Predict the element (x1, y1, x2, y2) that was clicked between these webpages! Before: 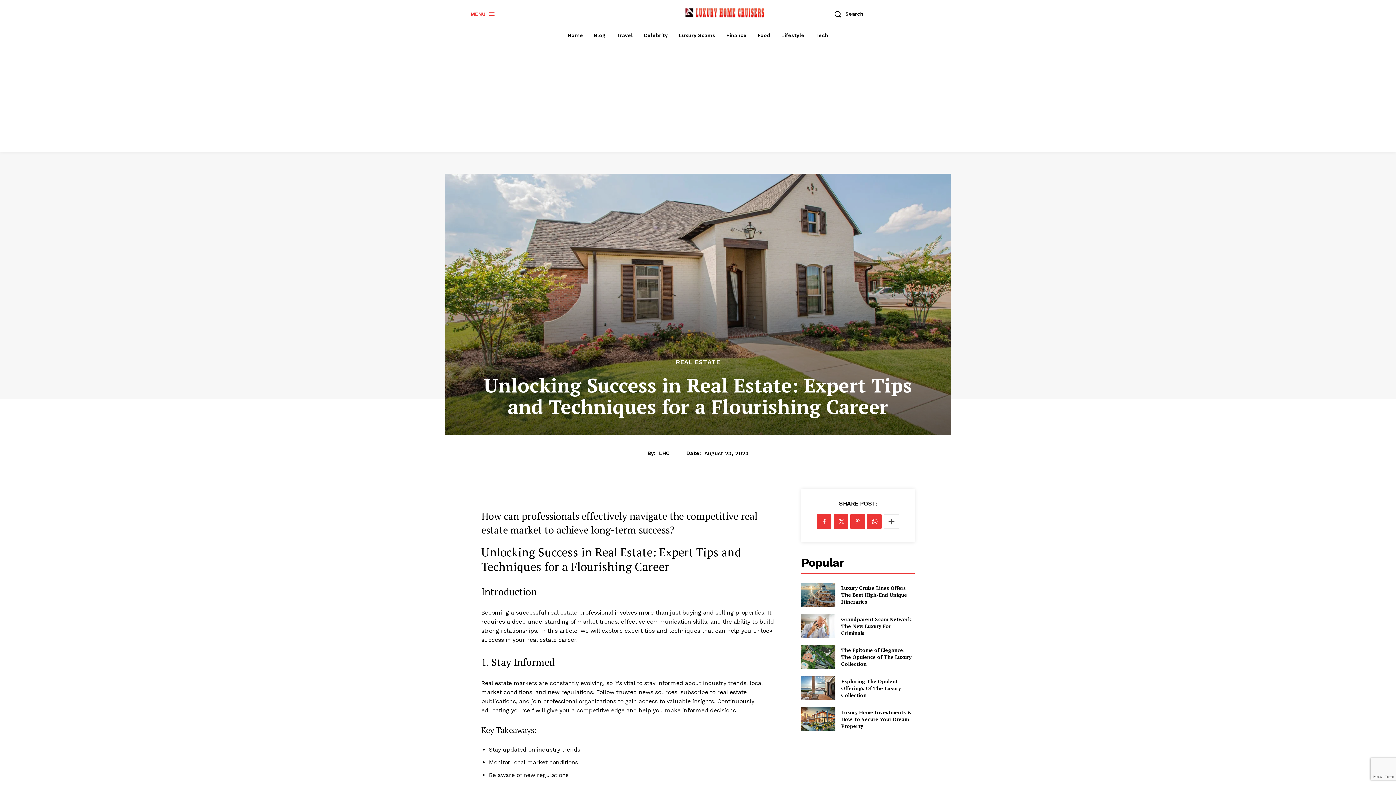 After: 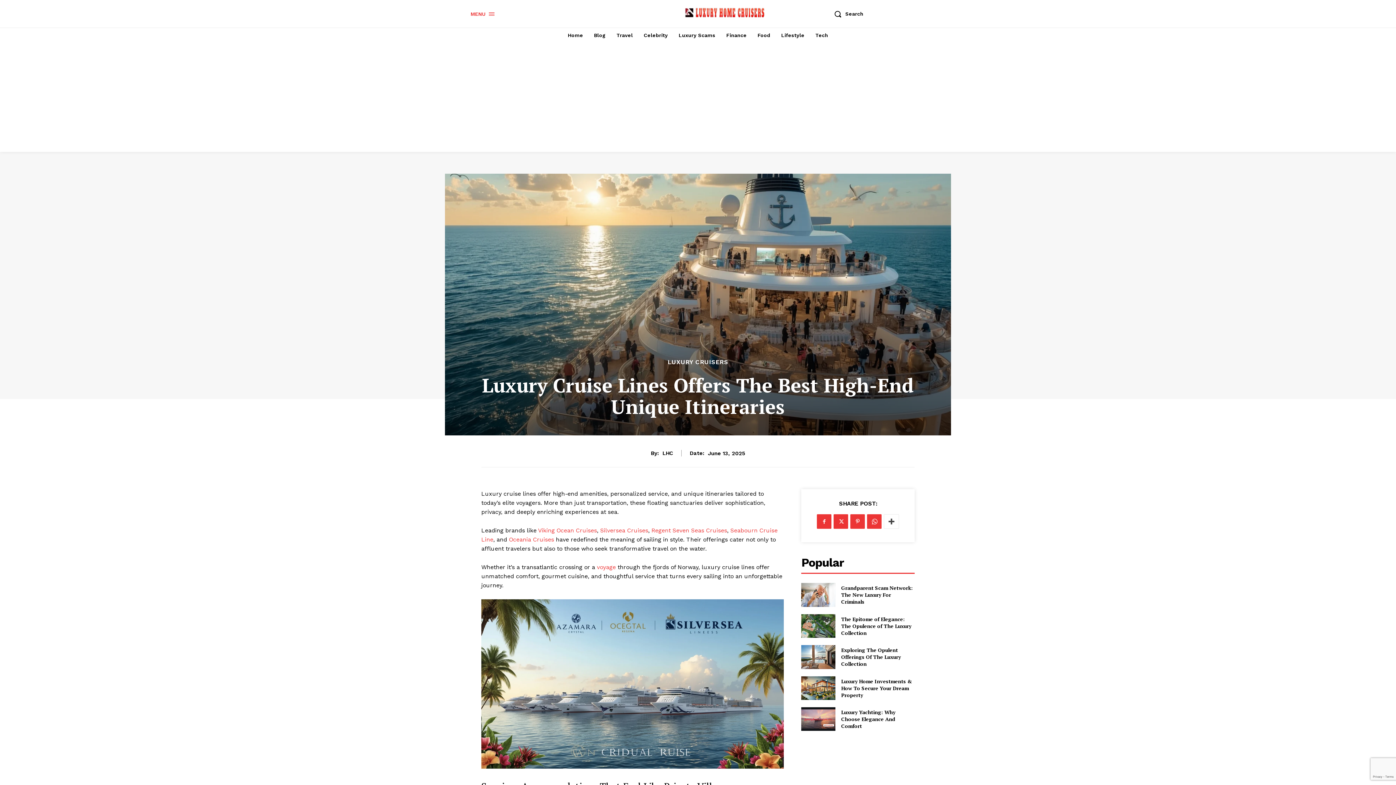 Action: label: Luxury Cruise Lines Offers The Best High-End Unique Itineraries bbox: (841, 584, 907, 605)